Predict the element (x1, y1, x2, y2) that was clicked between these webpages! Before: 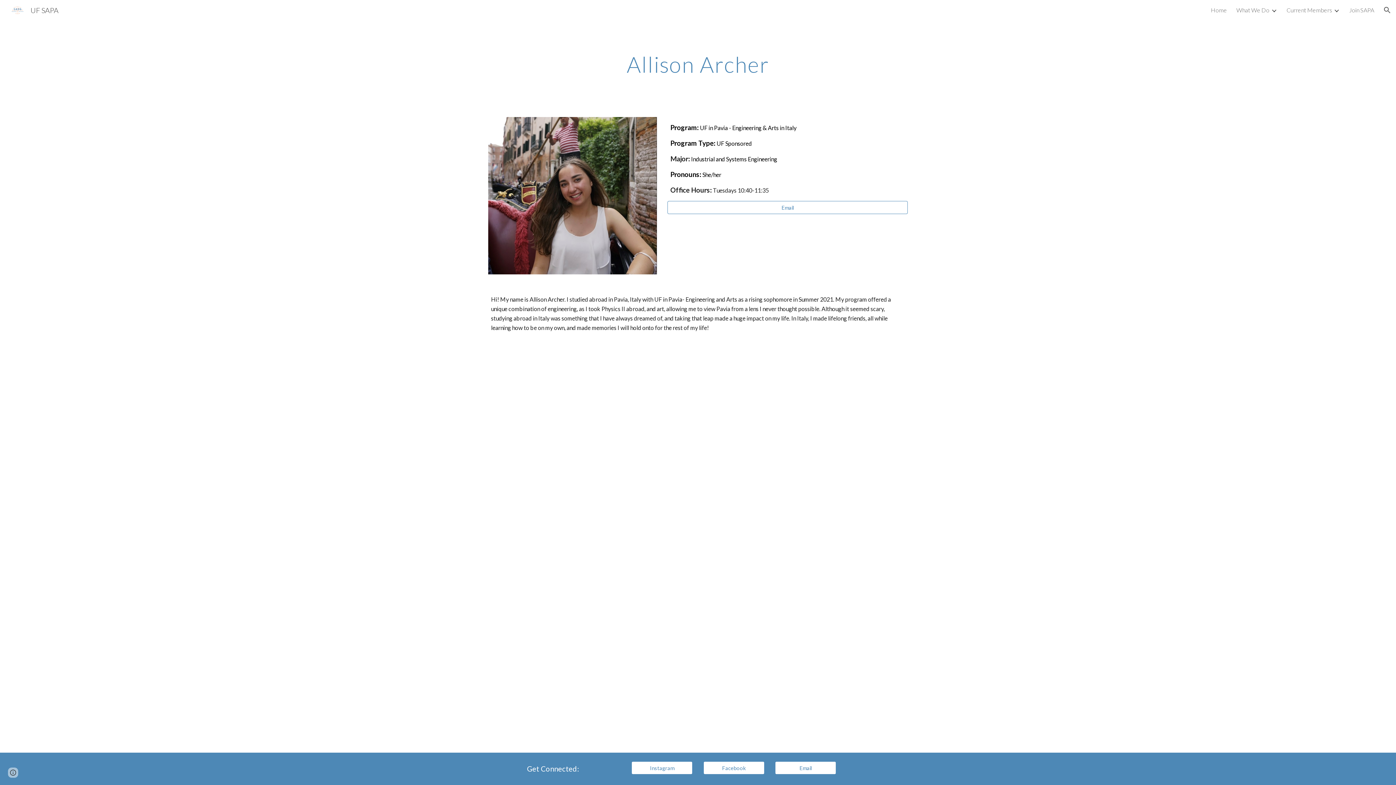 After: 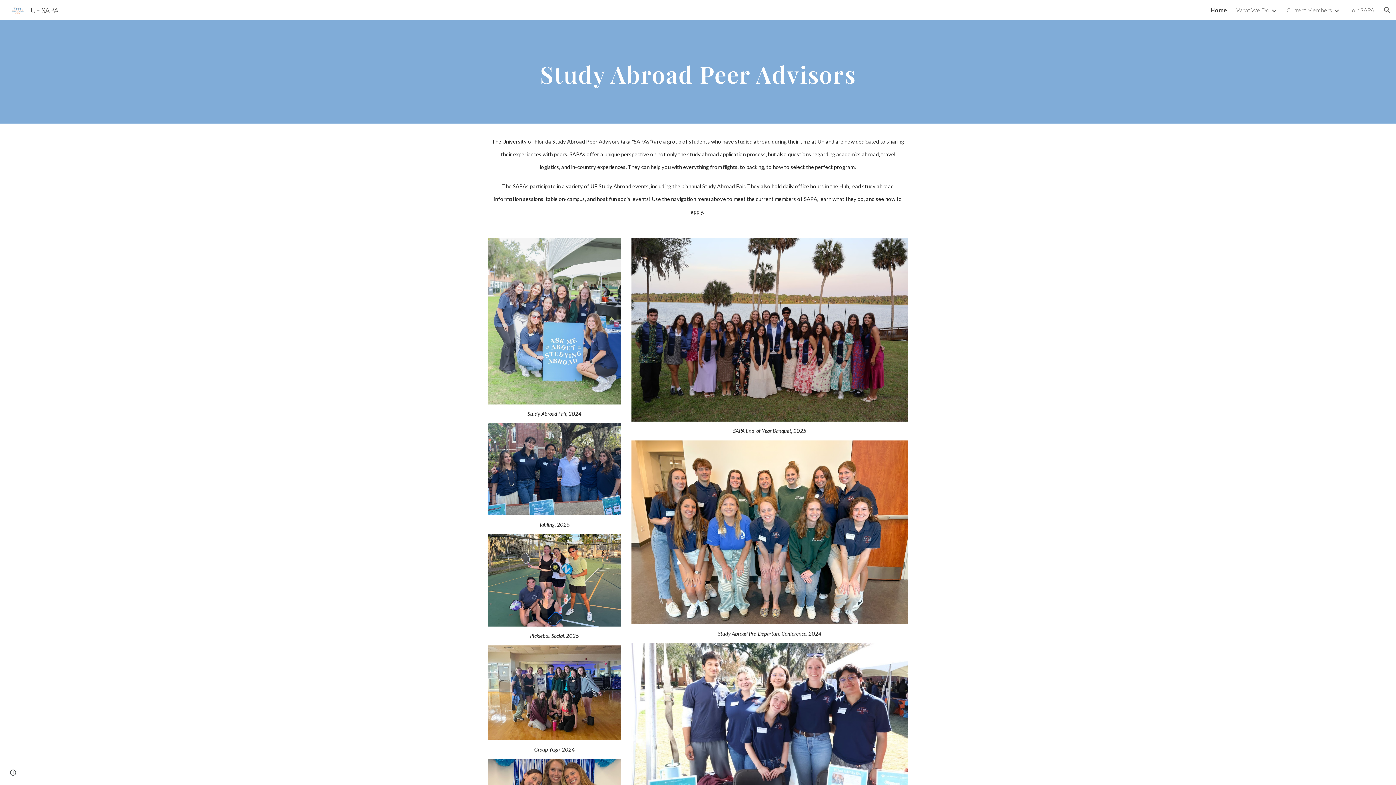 Action: bbox: (1211, 6, 1227, 13) label: Home